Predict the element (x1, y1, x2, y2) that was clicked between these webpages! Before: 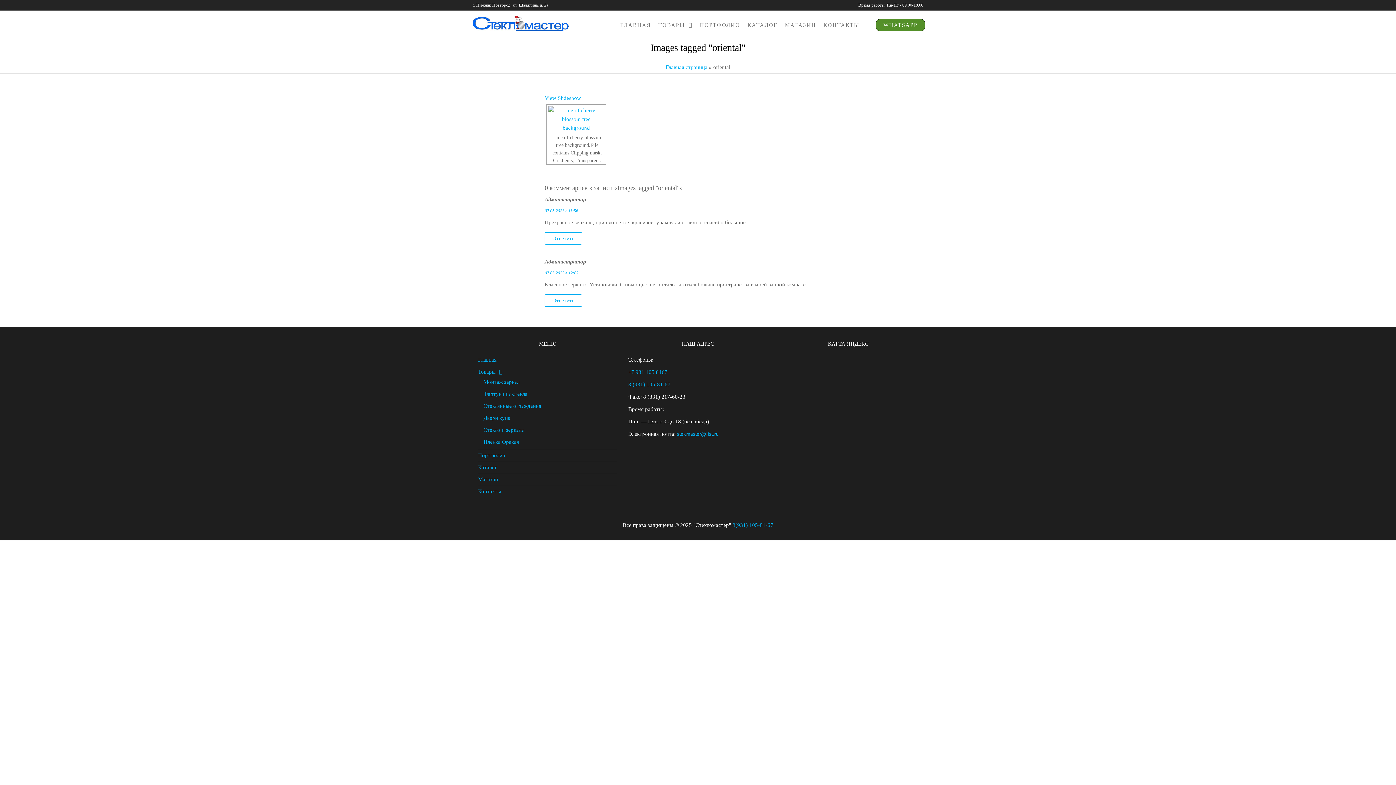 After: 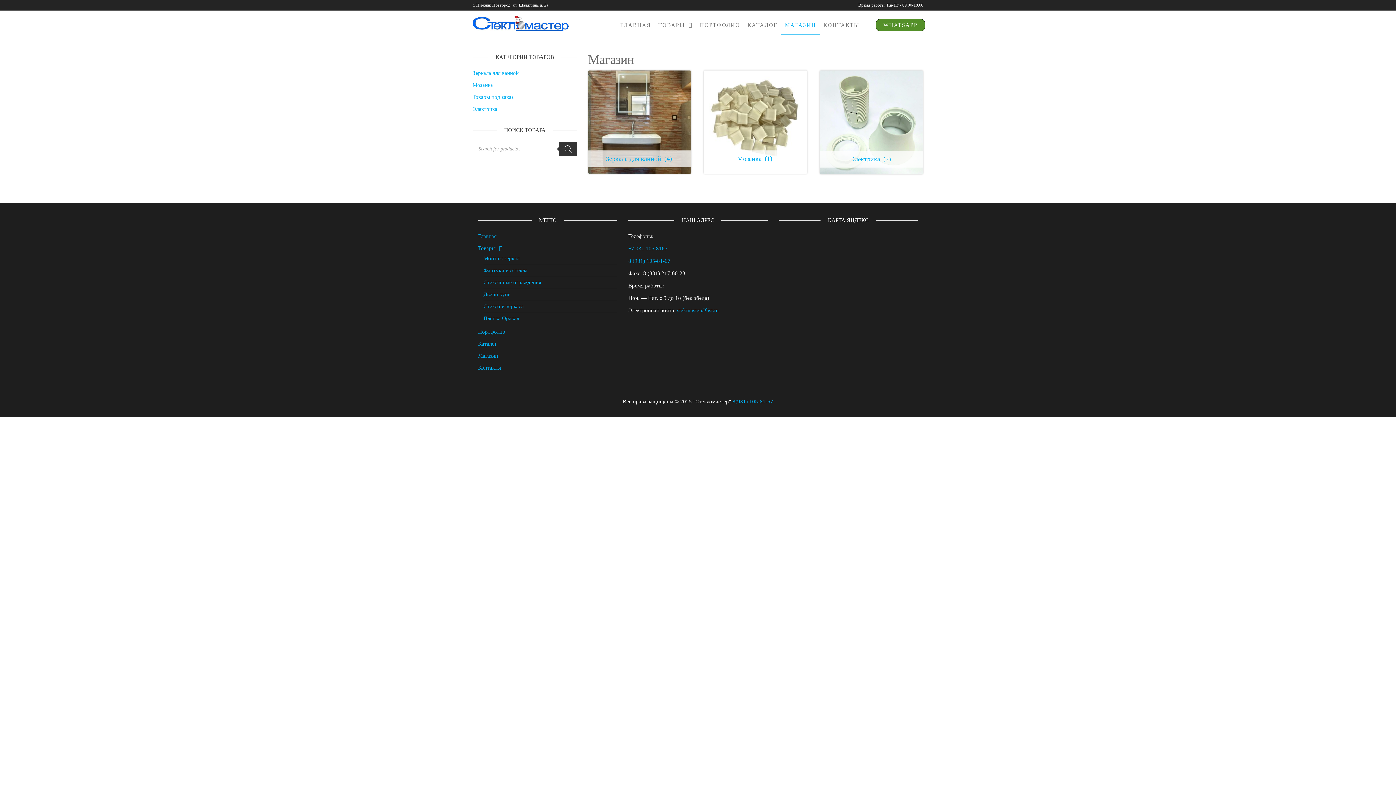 Action: label: Магазин bbox: (478, 476, 498, 482)